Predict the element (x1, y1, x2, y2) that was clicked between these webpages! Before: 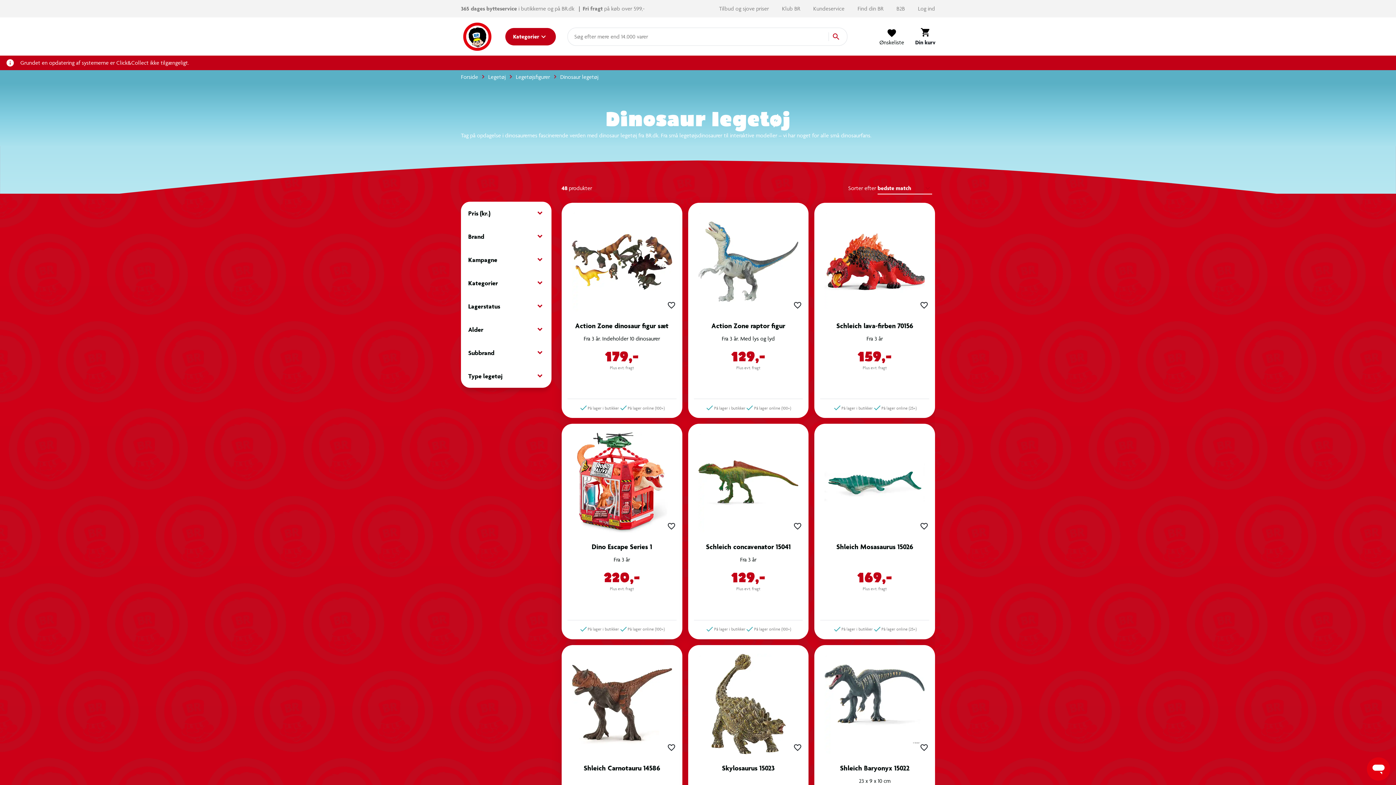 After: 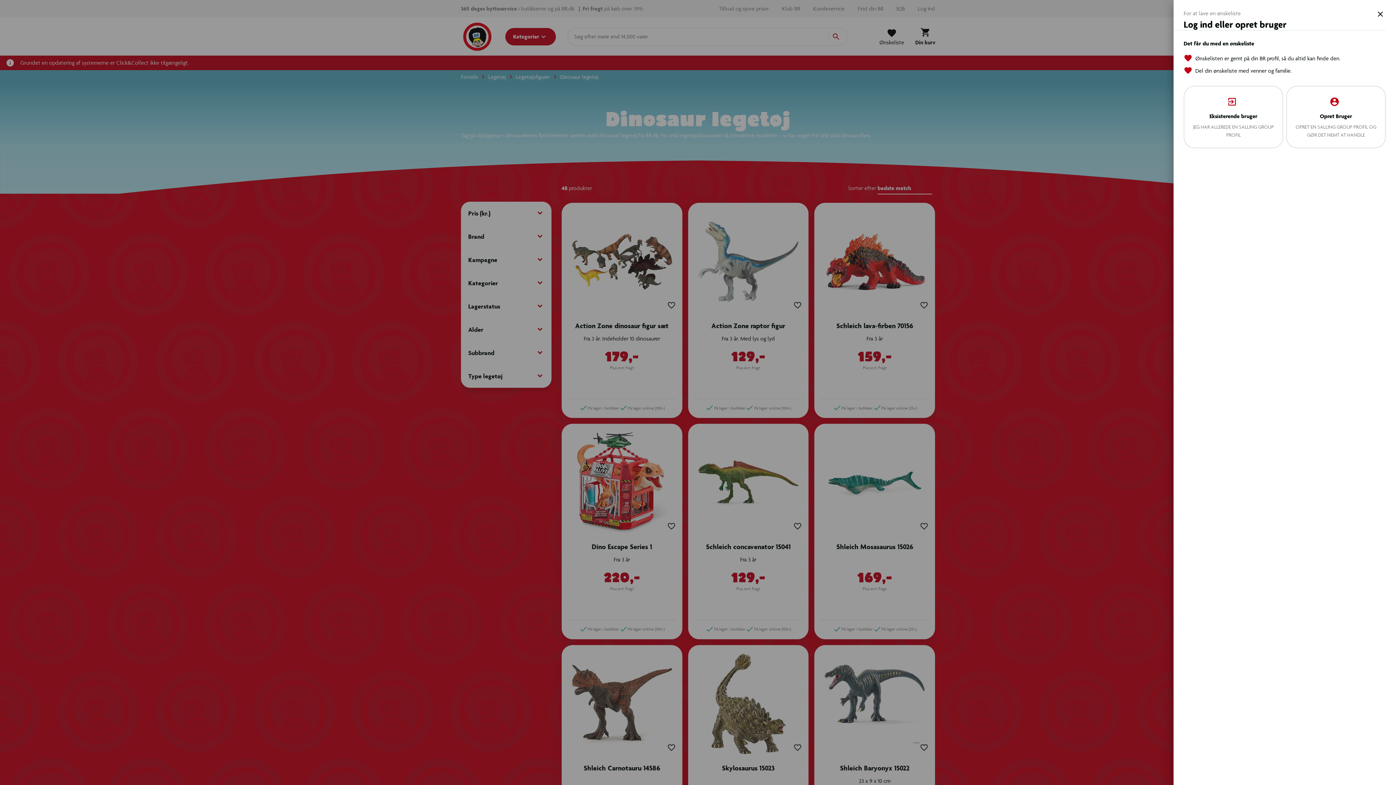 Action: bbox: (664, 520, 678, 533)